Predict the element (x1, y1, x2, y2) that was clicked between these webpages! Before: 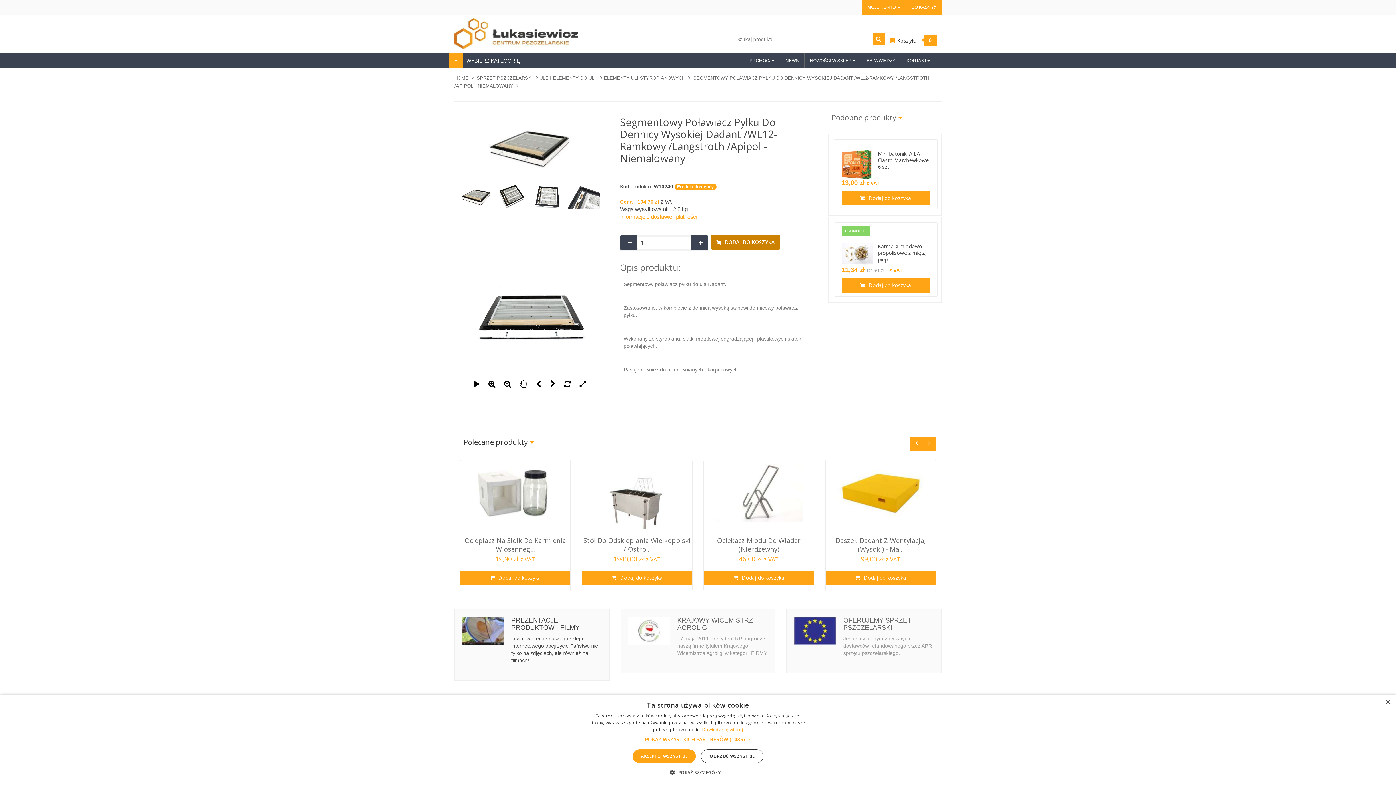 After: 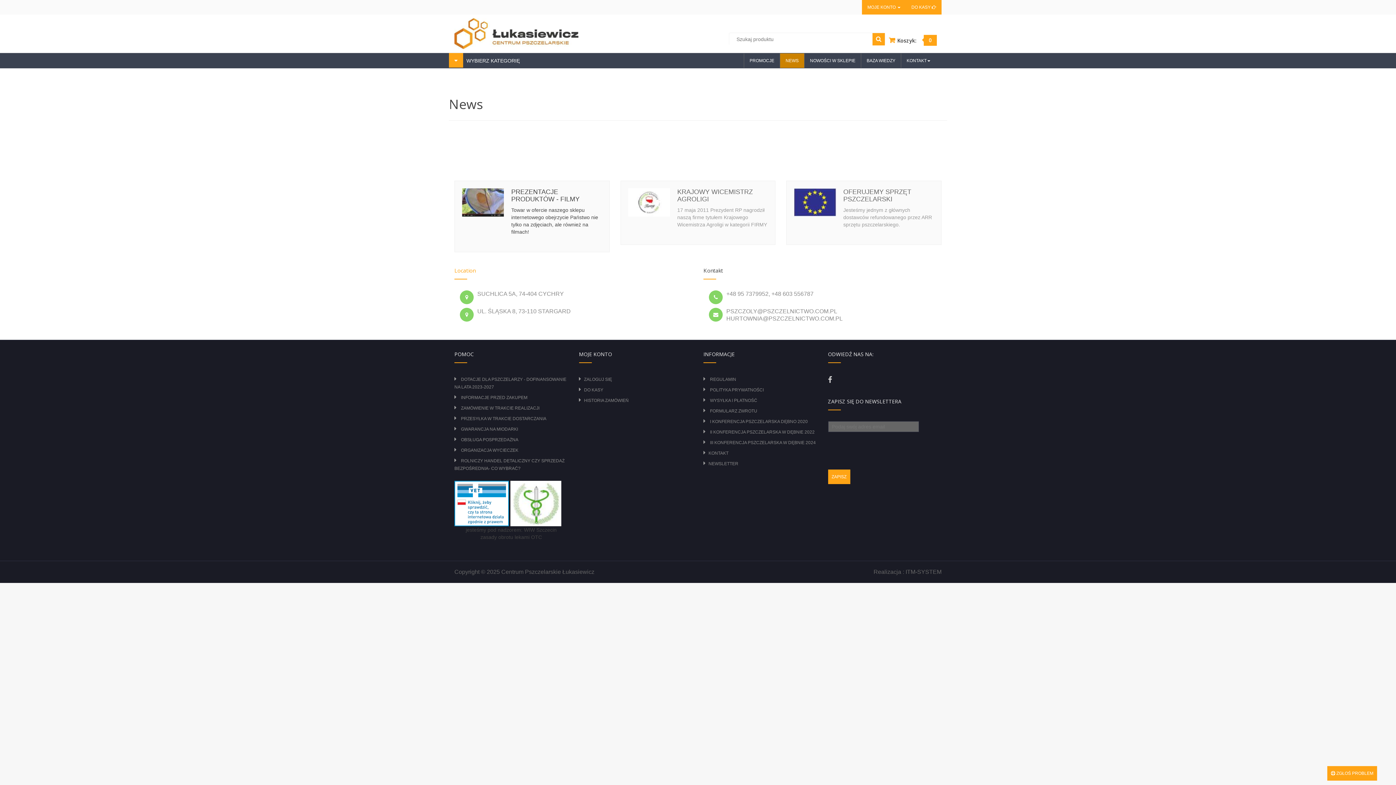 Action: label: NEWS bbox: (780, 53, 804, 67)